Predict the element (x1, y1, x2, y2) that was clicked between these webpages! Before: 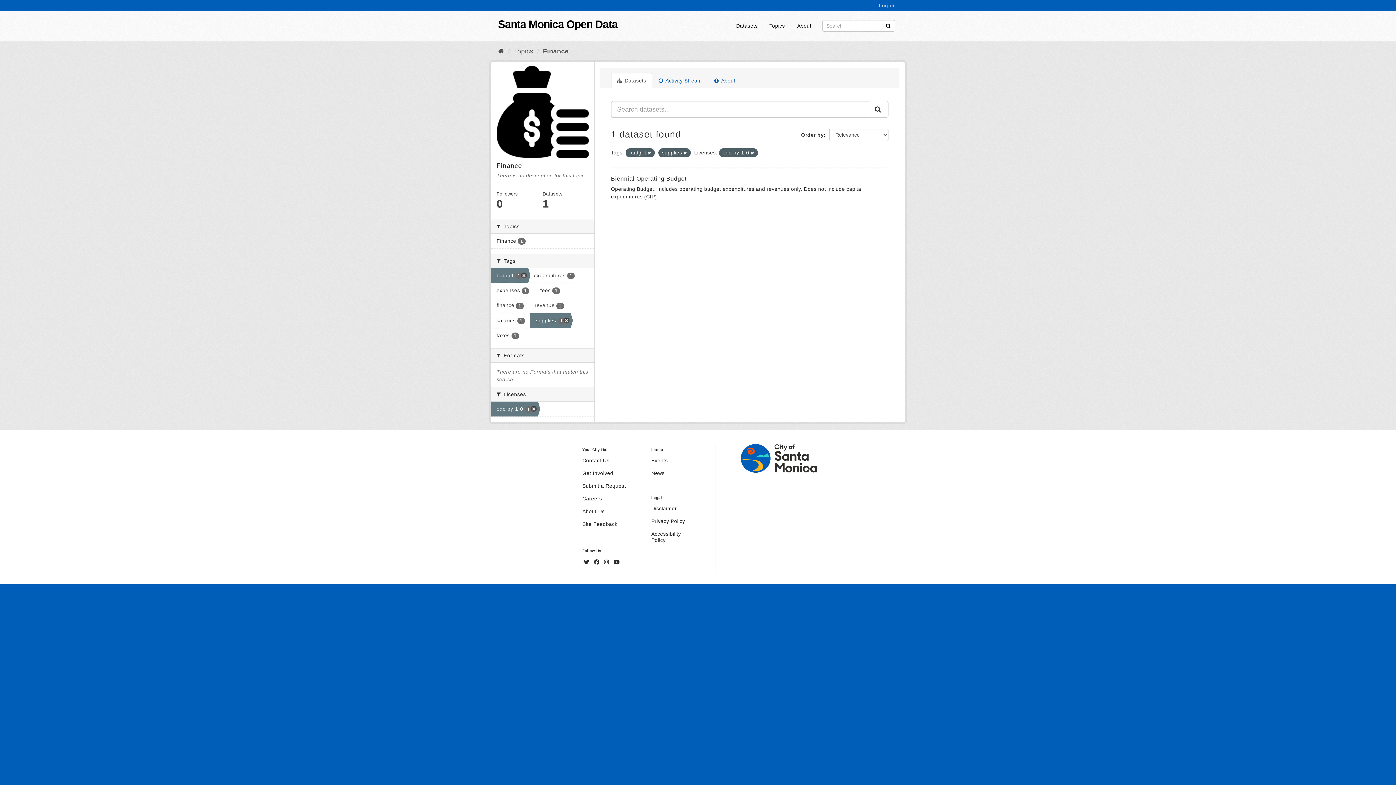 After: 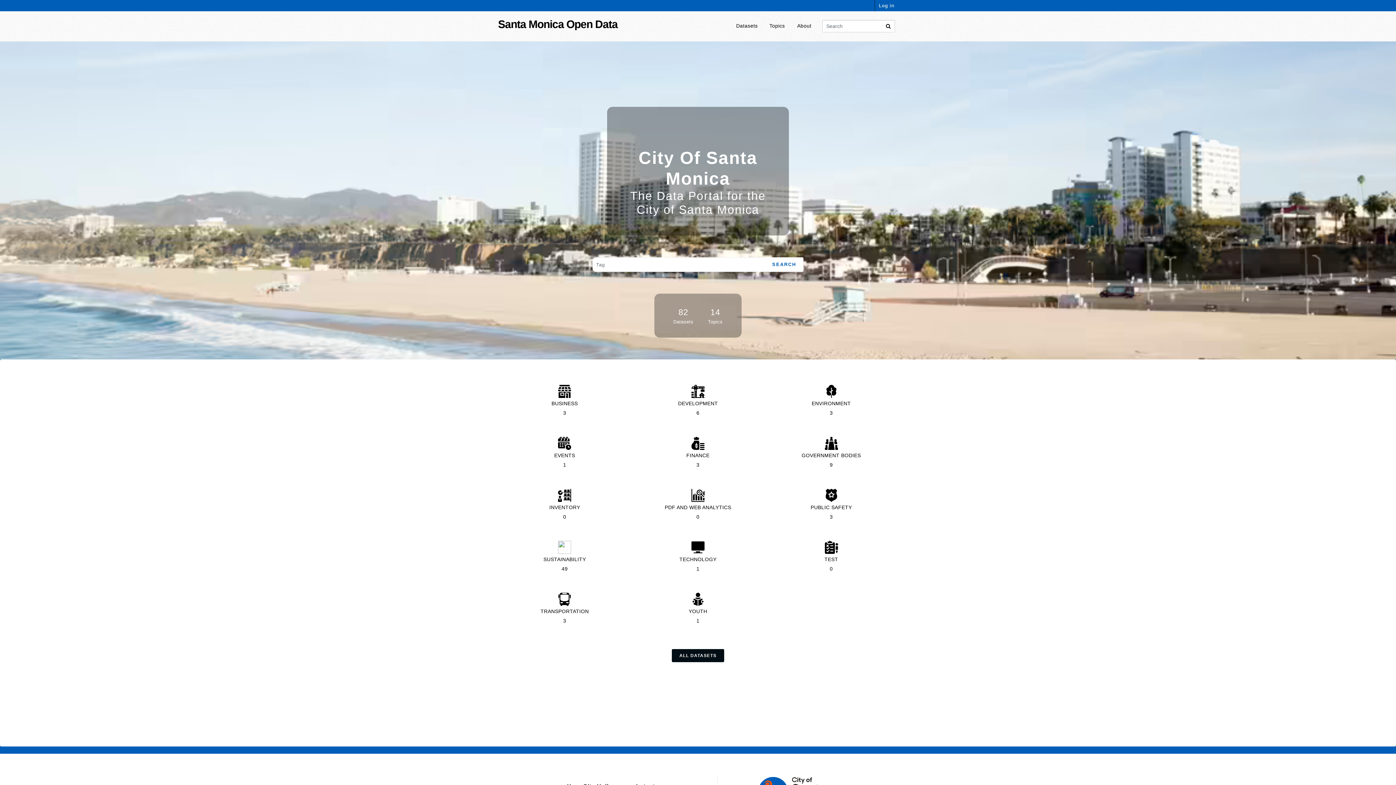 Action: bbox: (498, 18, 617, 30) label: Santa Monica Open Data